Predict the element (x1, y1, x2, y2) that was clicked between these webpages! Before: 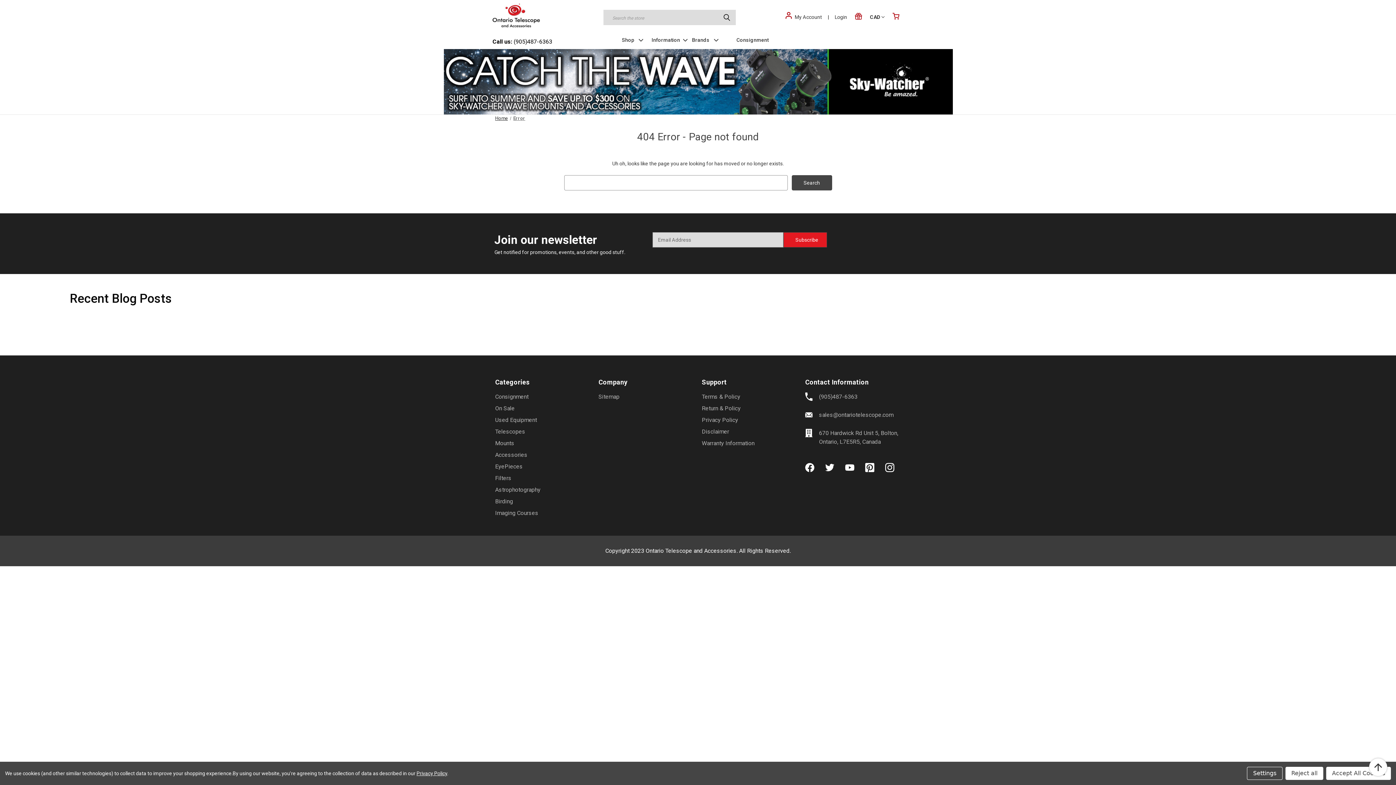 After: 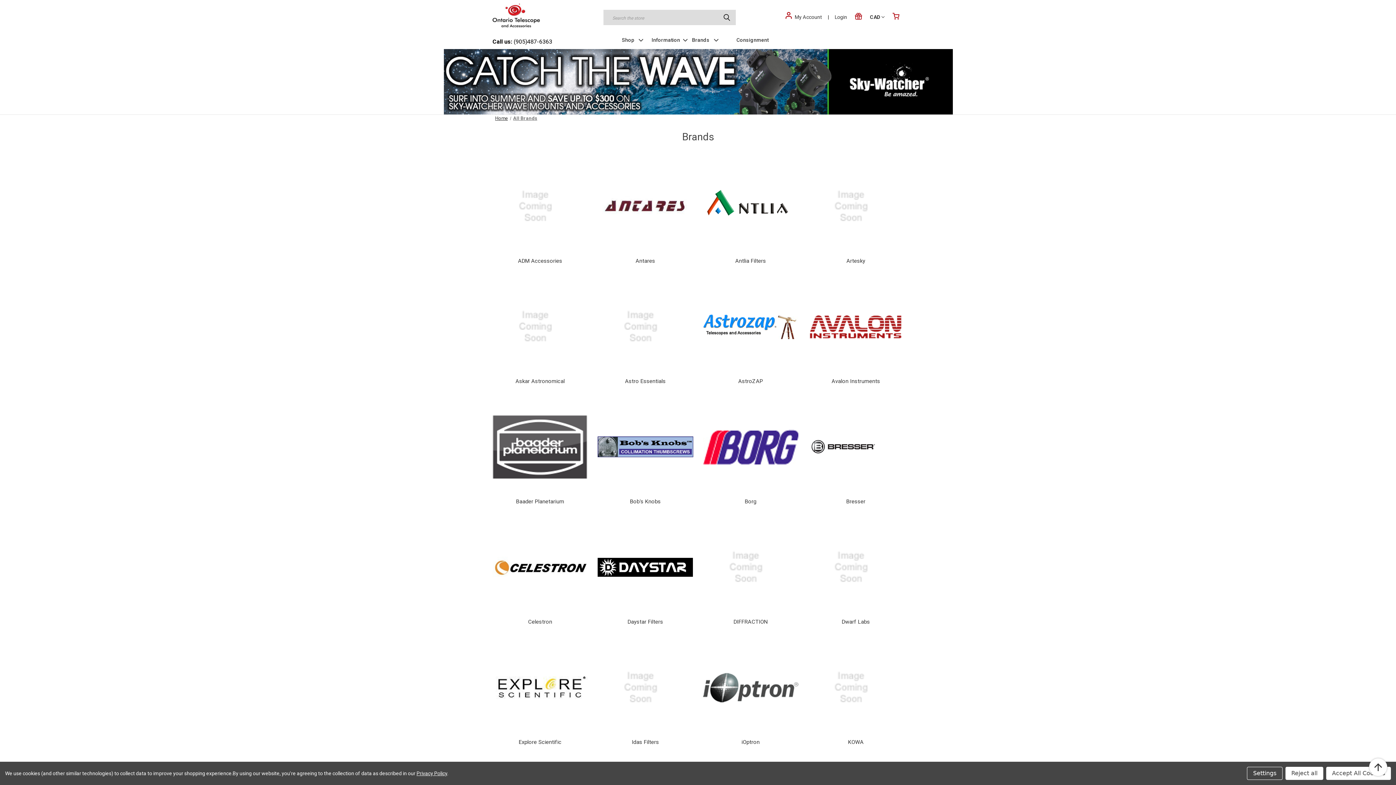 Action: bbox: (692, 36, 709, 43) label: Brands